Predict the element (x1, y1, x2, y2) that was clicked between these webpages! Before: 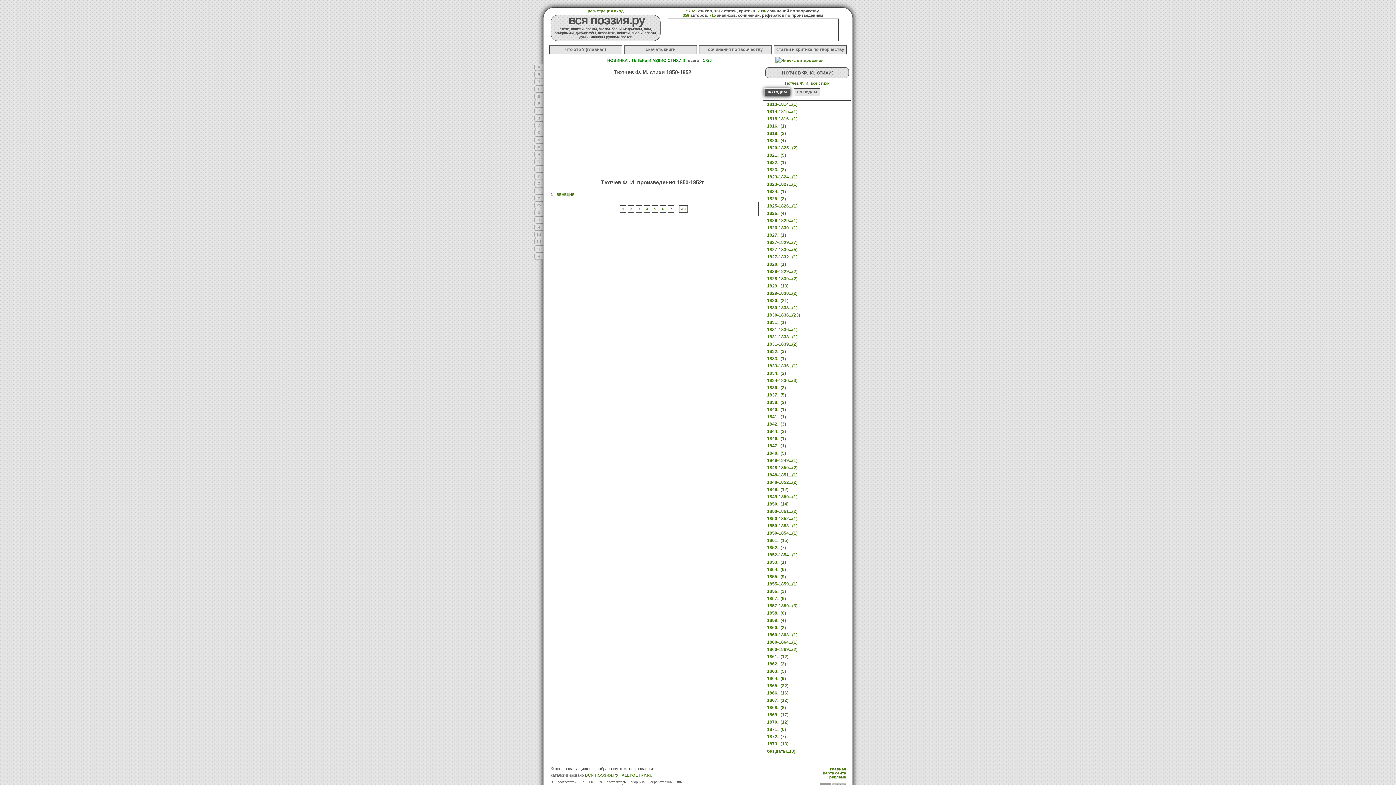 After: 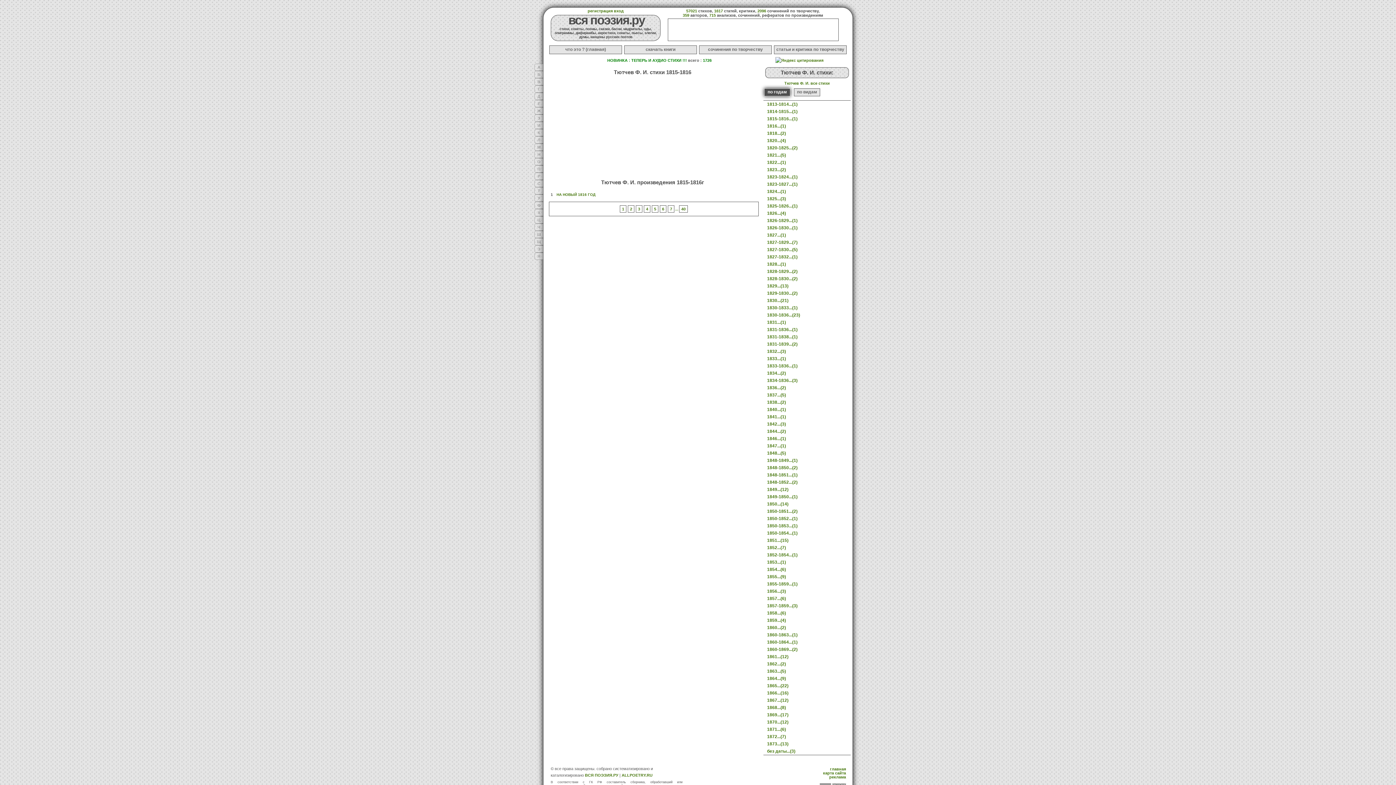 Action: label: 1815-1816...(1) bbox: (767, 116, 797, 121)